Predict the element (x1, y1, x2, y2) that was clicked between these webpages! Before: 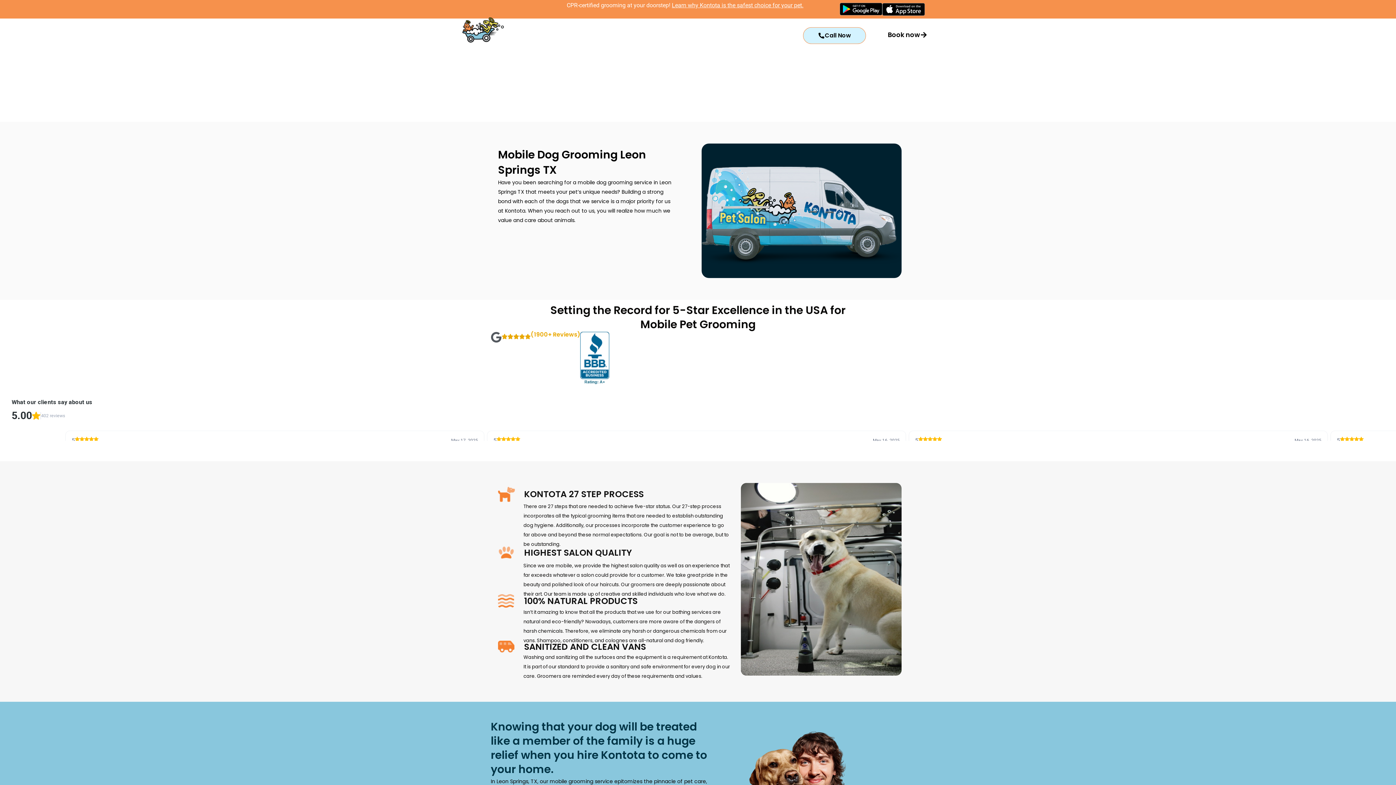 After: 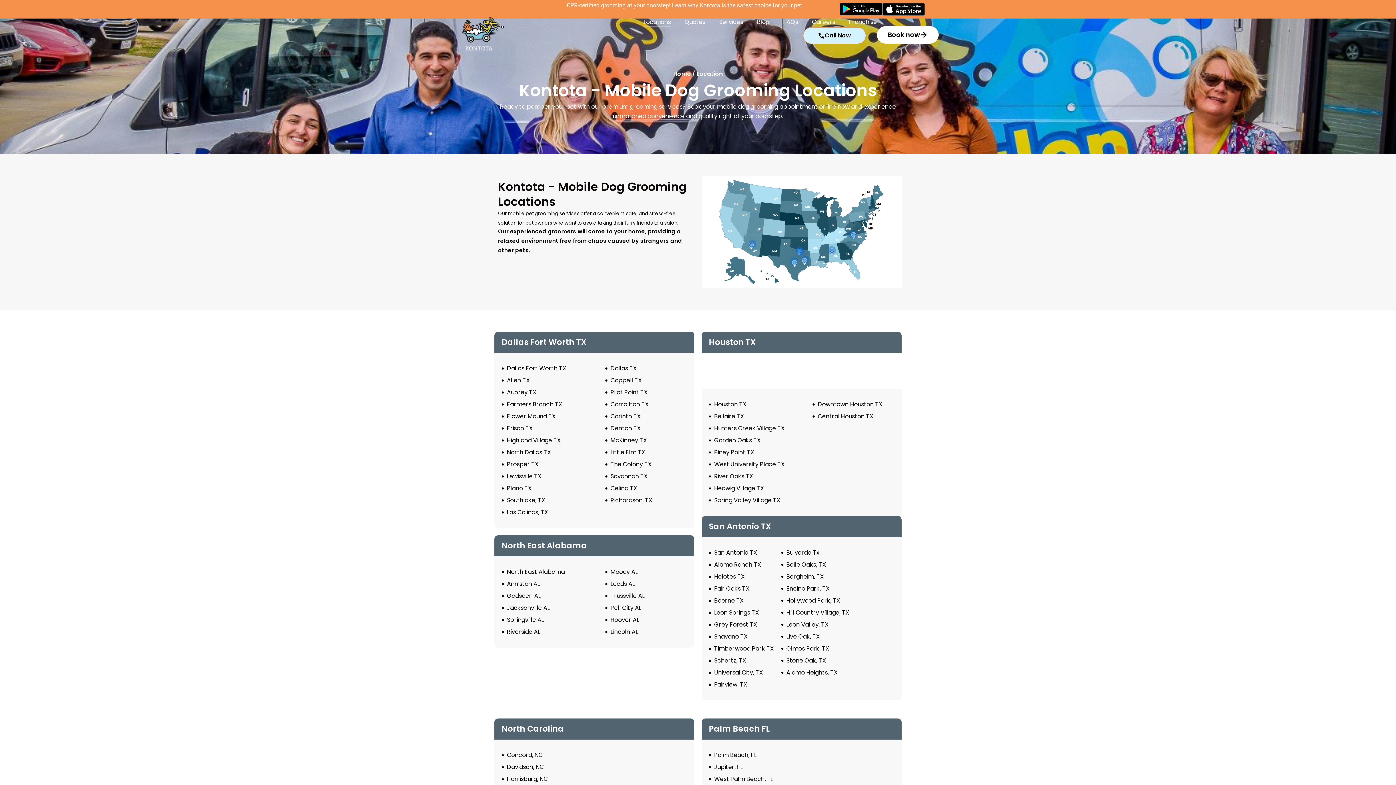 Action: bbox: (643, 17, 671, 26) label: Locations